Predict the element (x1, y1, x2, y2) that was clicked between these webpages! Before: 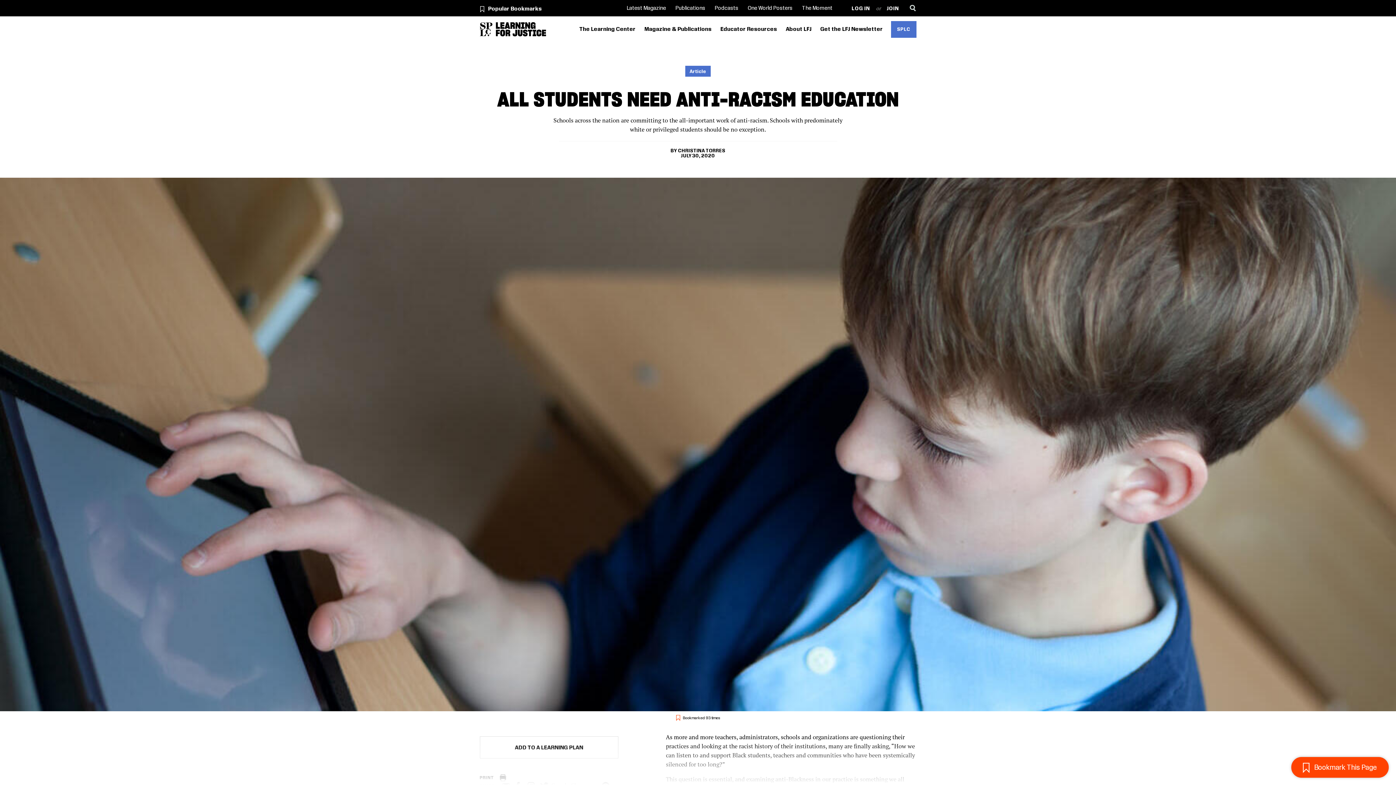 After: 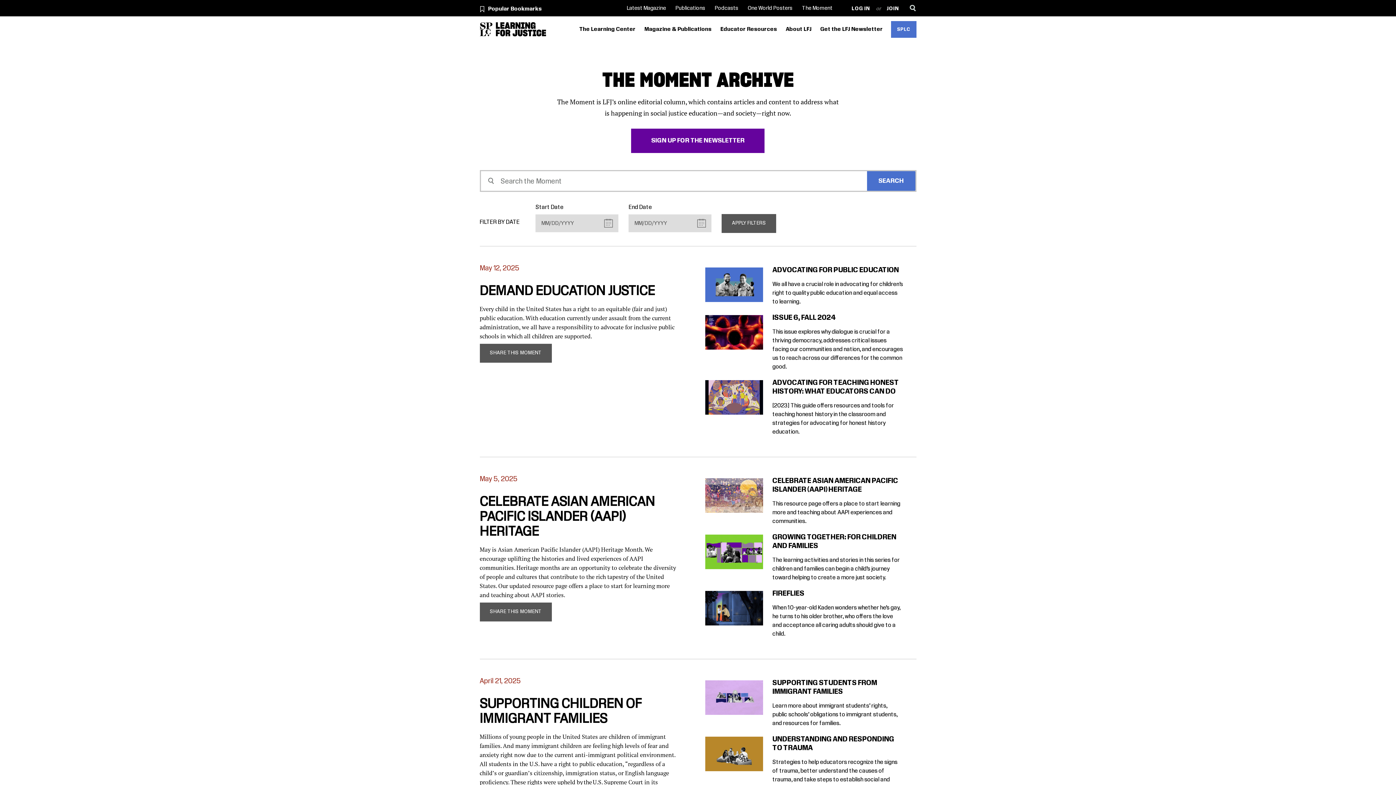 Action: label: The Moment bbox: (799, 2, 835, 14)